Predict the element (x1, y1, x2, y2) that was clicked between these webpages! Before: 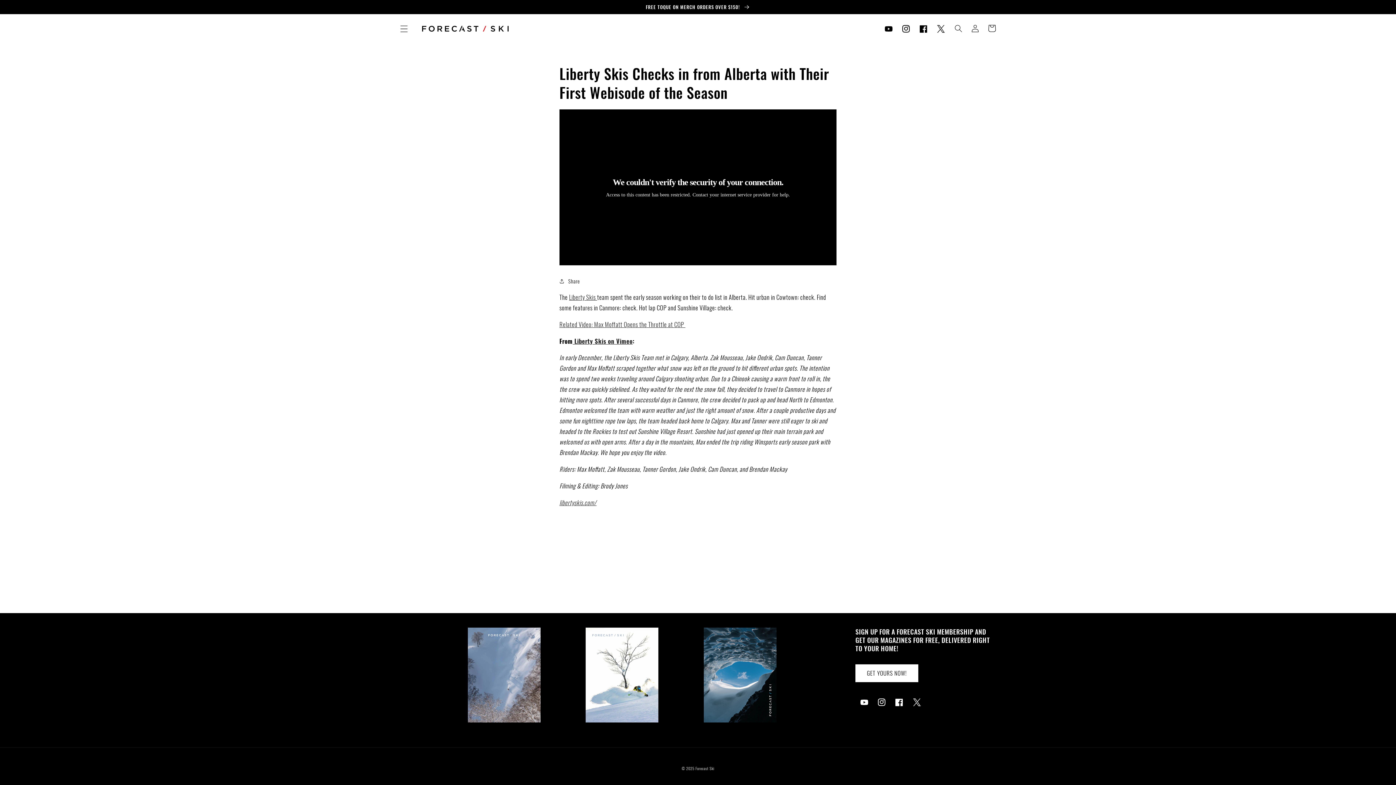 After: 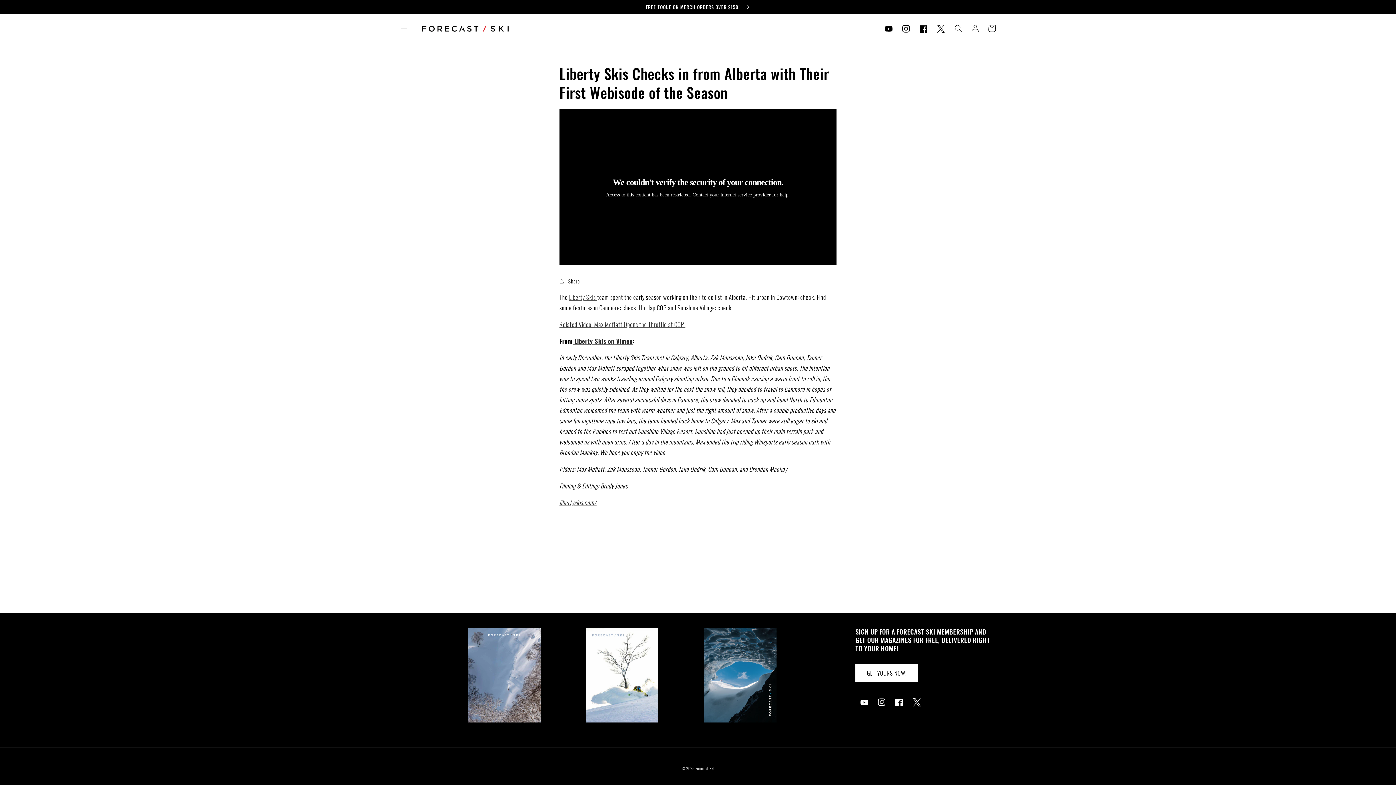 Action: bbox: (908, 693, 925, 711) label: Twitter